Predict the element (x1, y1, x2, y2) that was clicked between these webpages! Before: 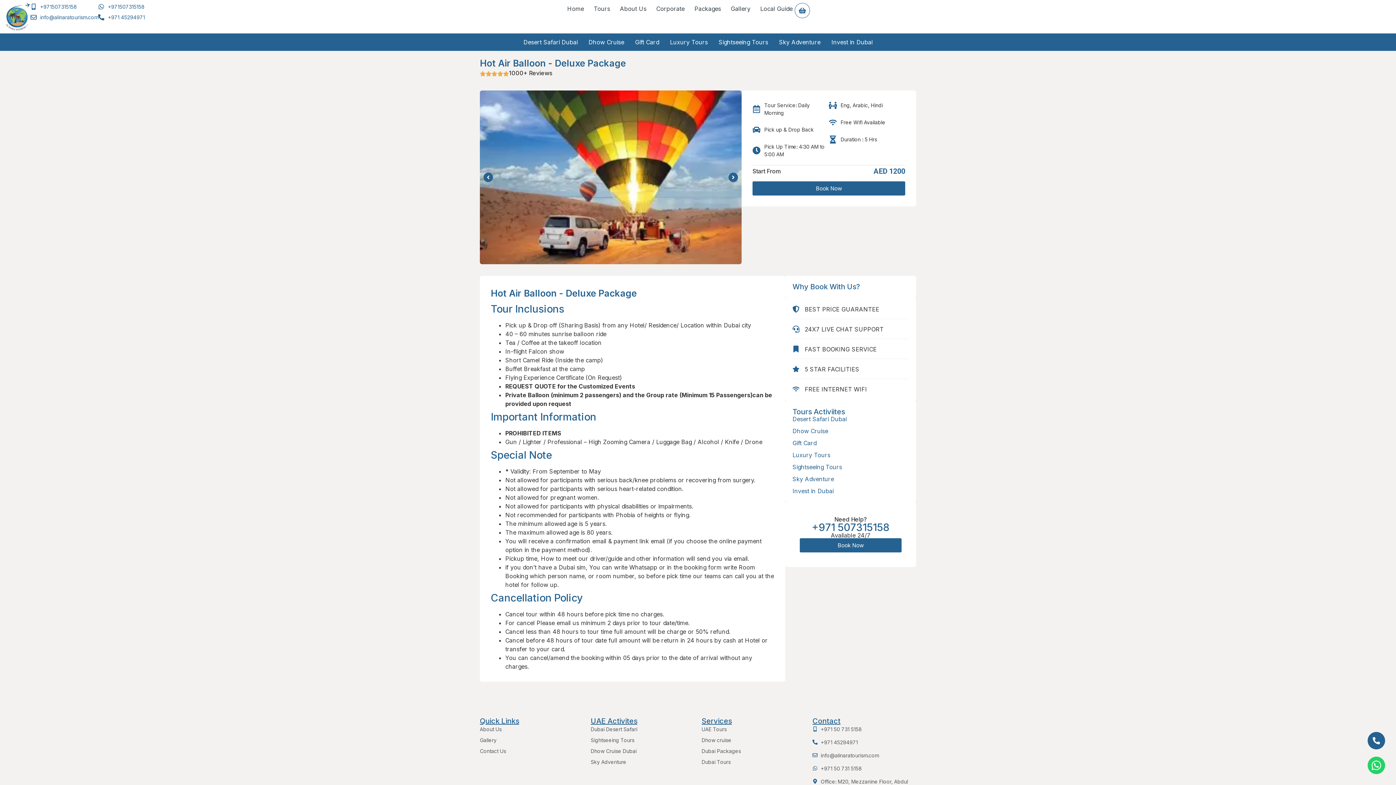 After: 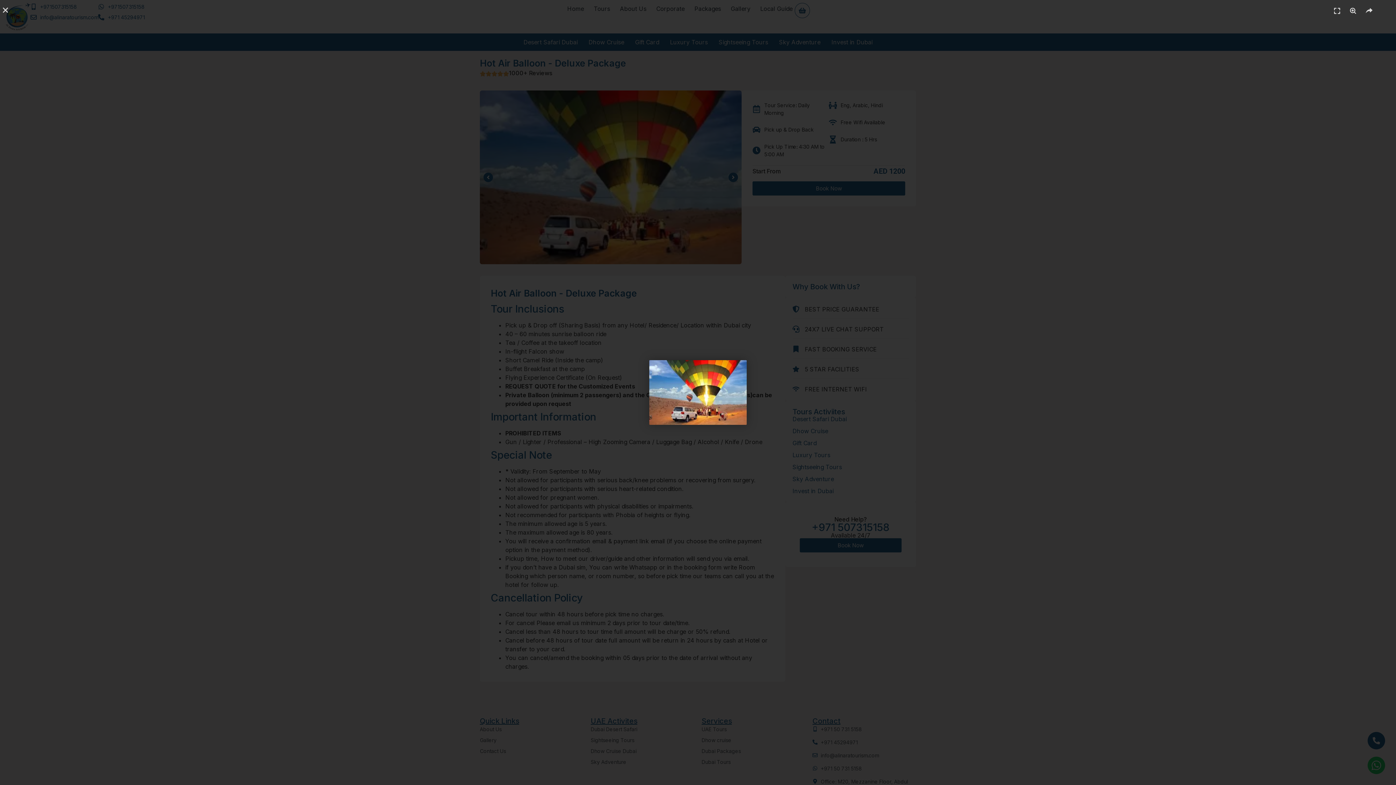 Action: bbox: (480, 90, 741, 264)